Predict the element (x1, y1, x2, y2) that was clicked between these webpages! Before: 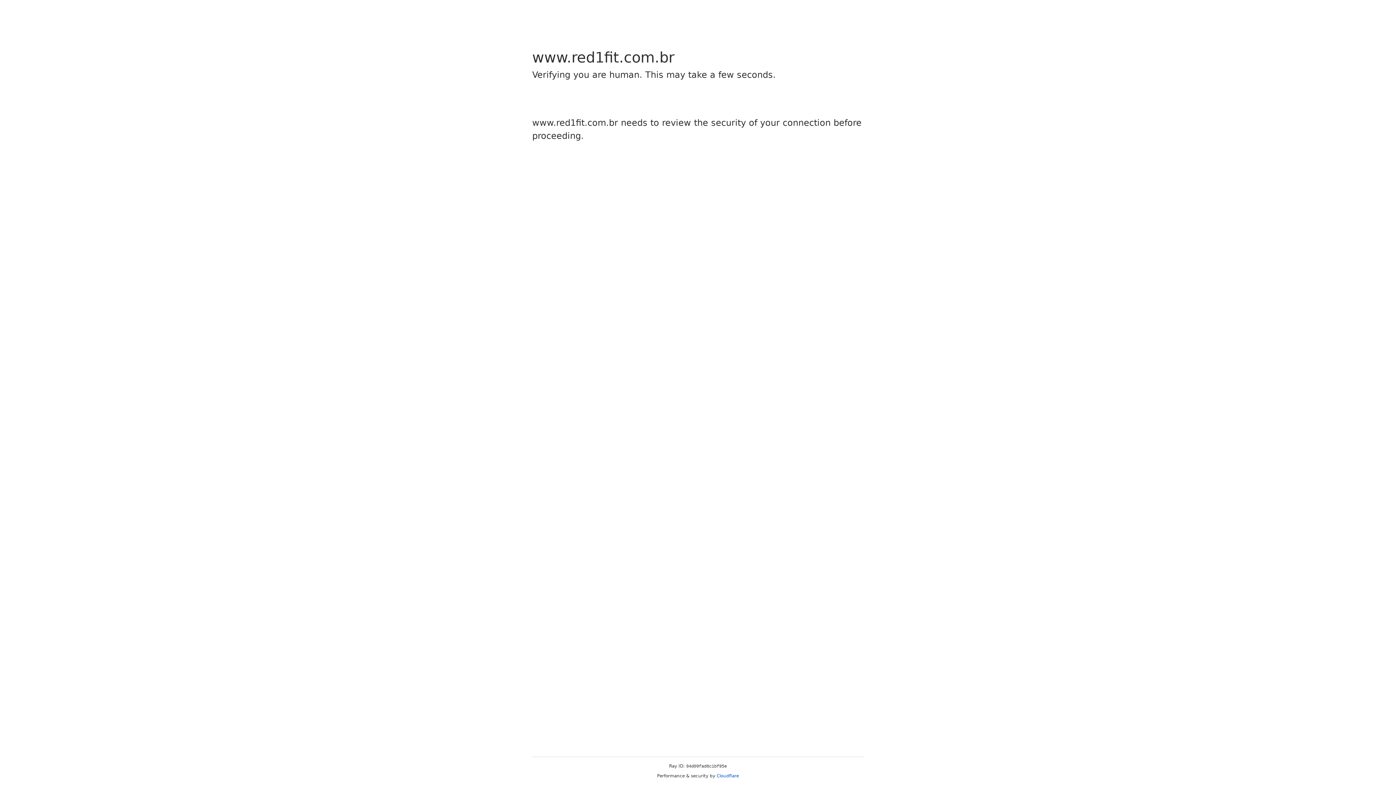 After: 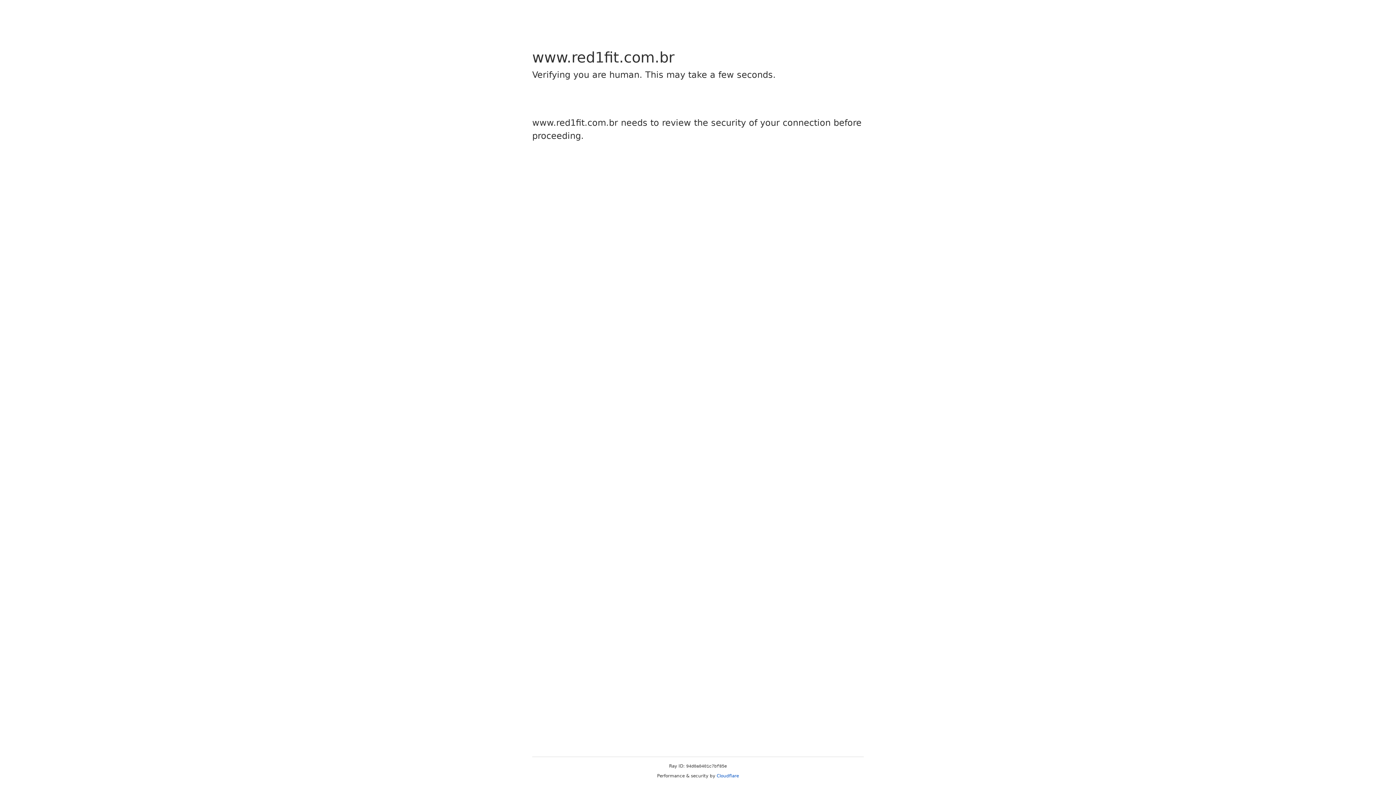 Action: label: Cloudflare bbox: (716, 773, 739, 778)